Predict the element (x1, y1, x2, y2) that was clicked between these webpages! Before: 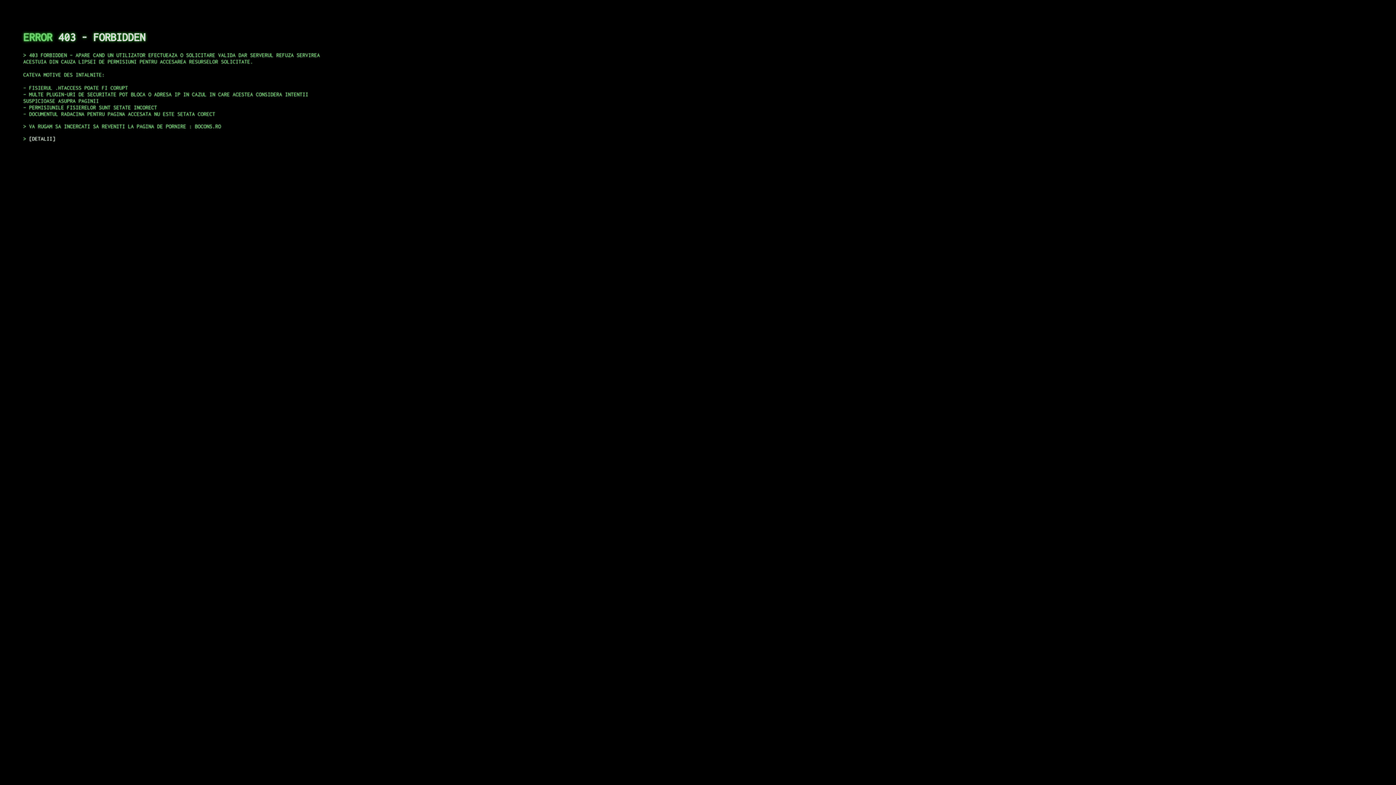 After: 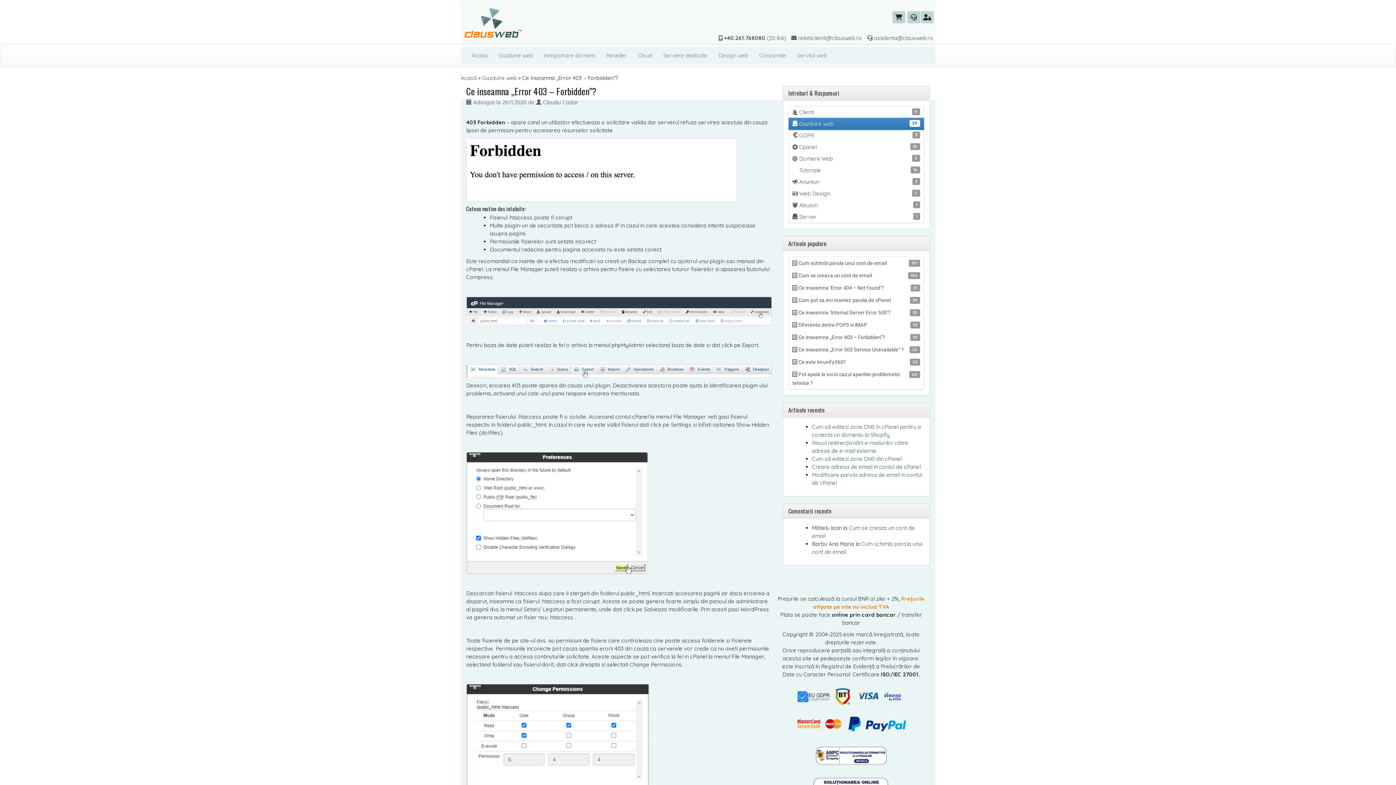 Action: bbox: (29, 135, 55, 141) label: DETALII